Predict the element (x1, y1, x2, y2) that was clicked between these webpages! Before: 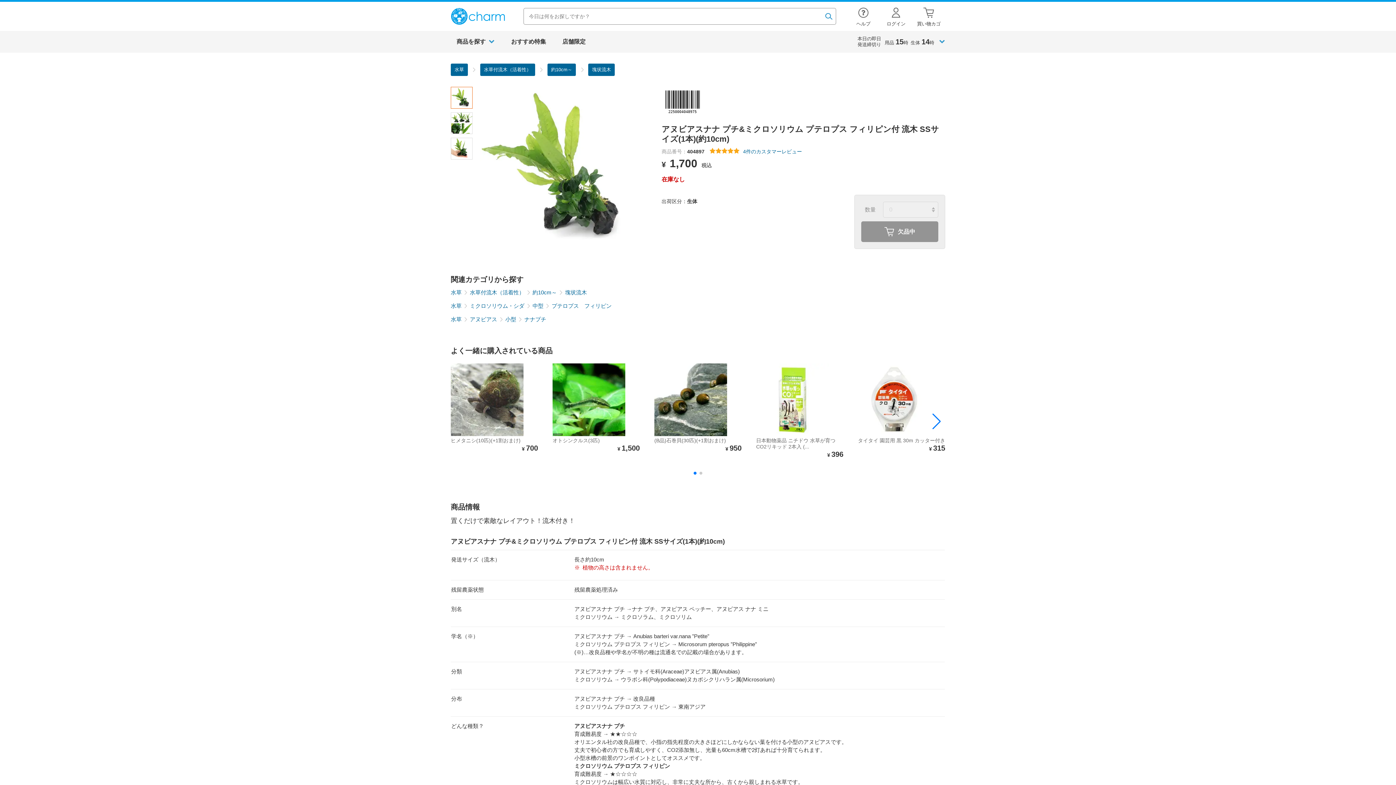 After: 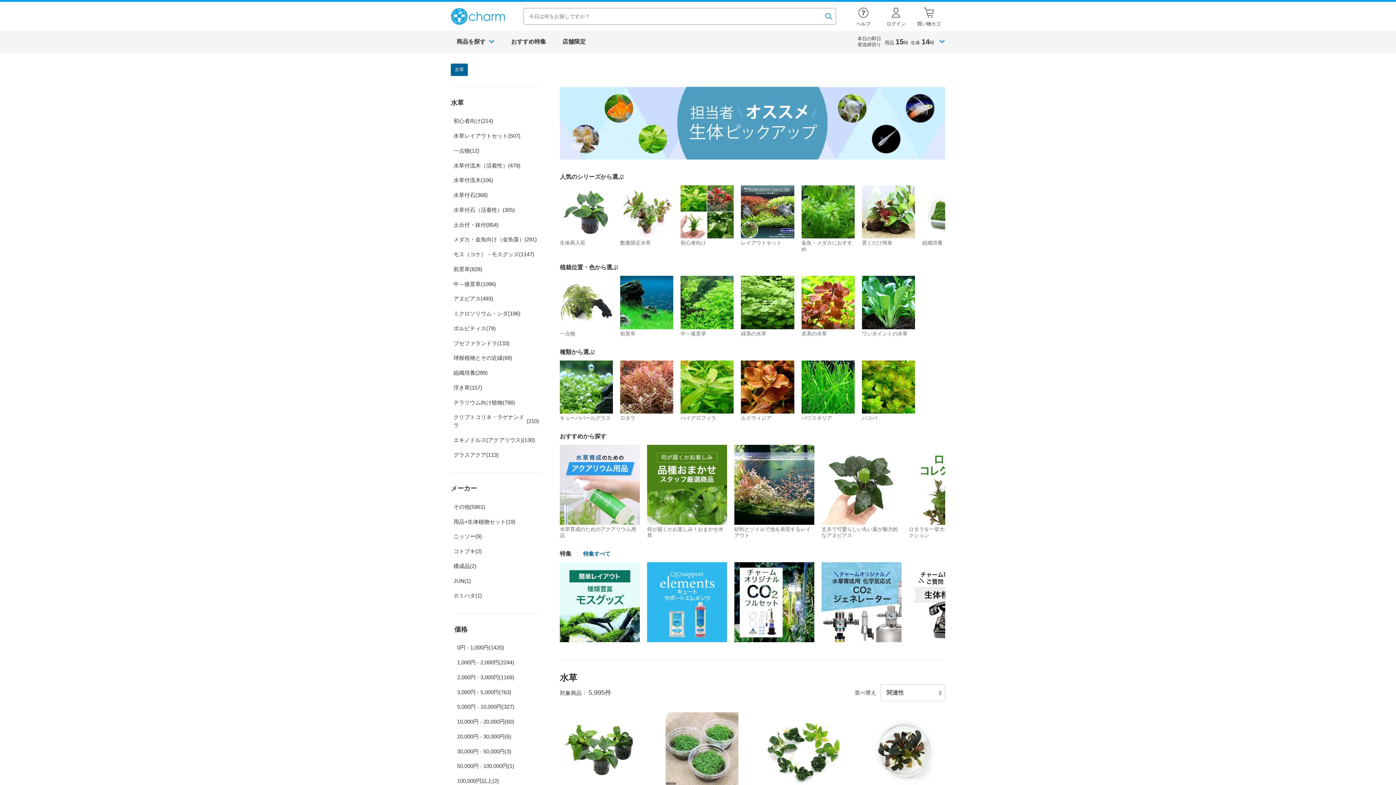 Action: bbox: (450, 303, 467, 308) label: 水草